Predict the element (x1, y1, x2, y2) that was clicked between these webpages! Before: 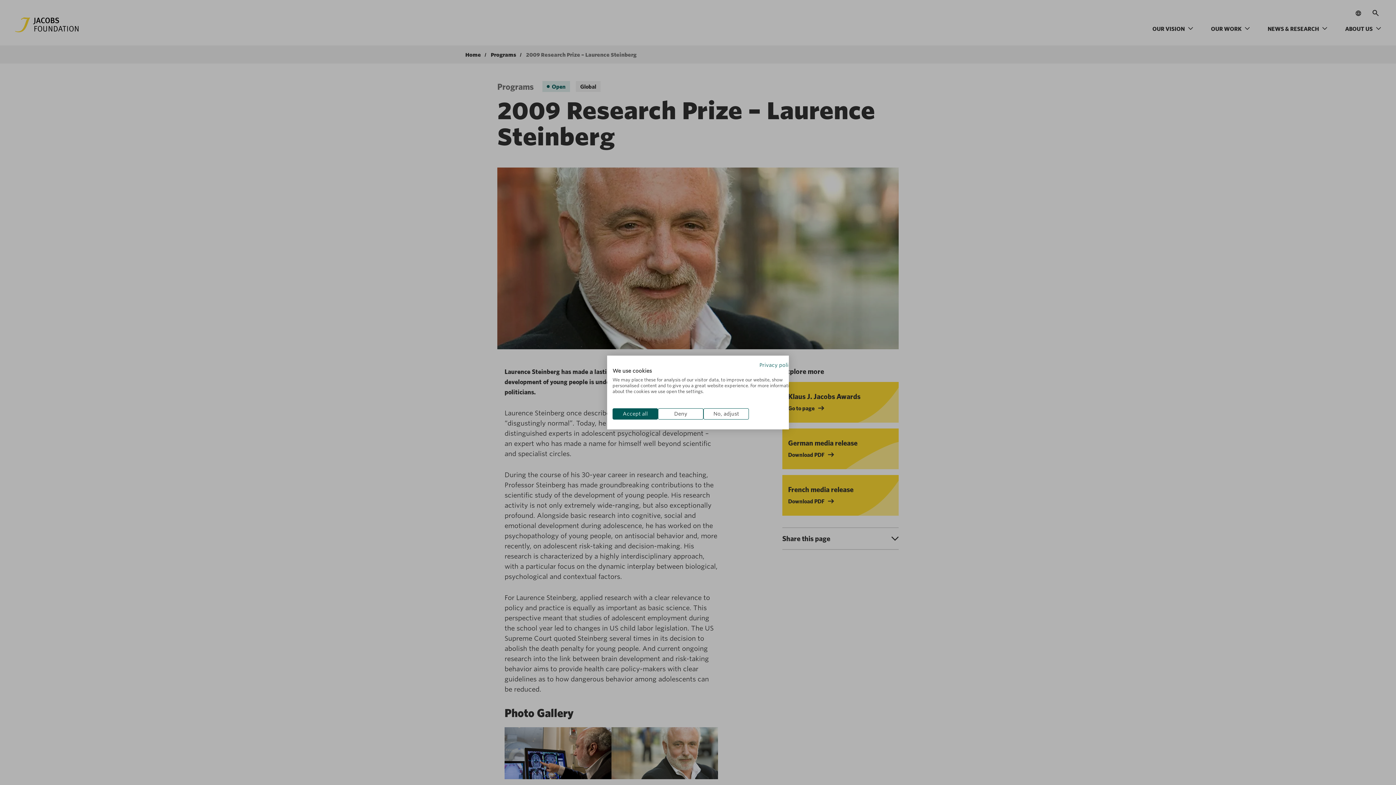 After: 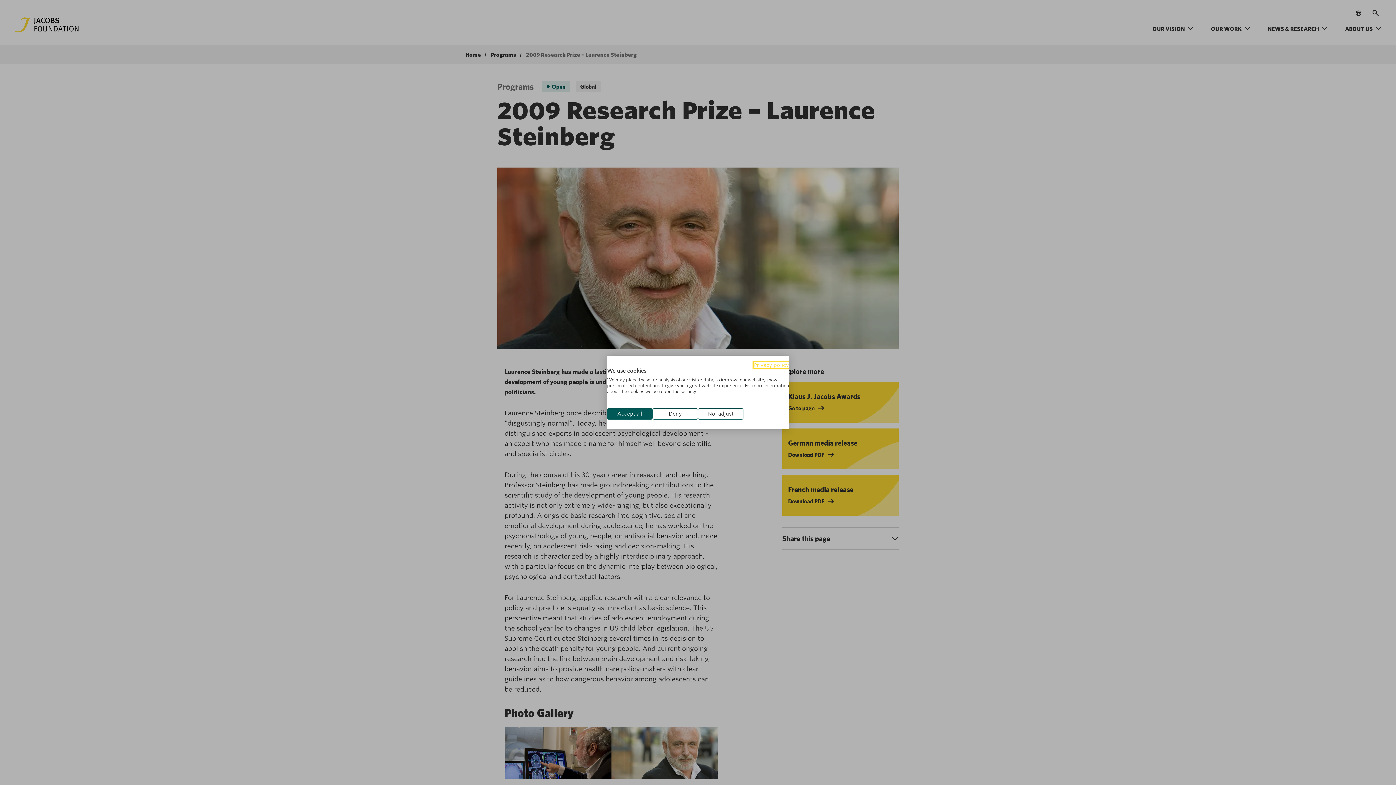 Action: bbox: (759, 362, 794, 368) label: Privacy Policy. External link. Opens in a new tab or window.